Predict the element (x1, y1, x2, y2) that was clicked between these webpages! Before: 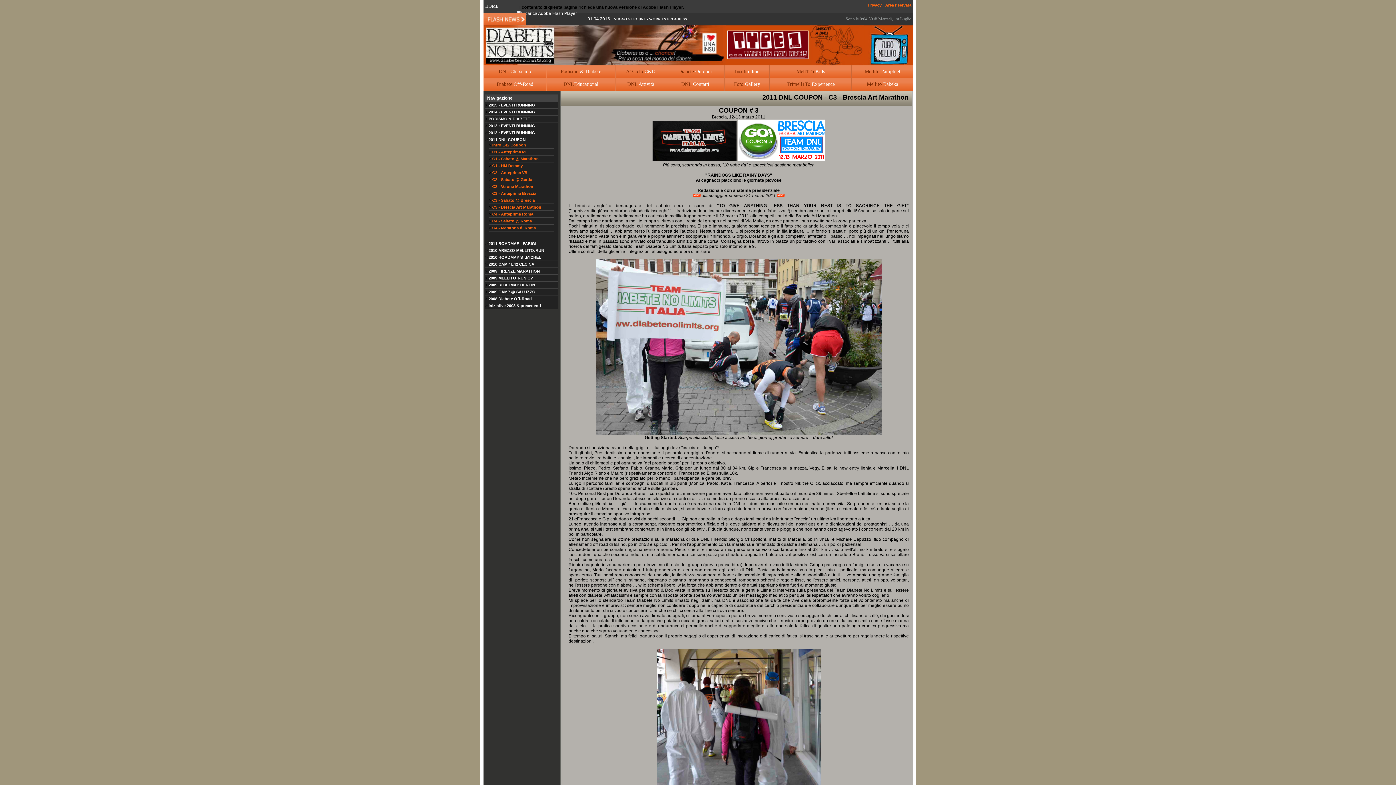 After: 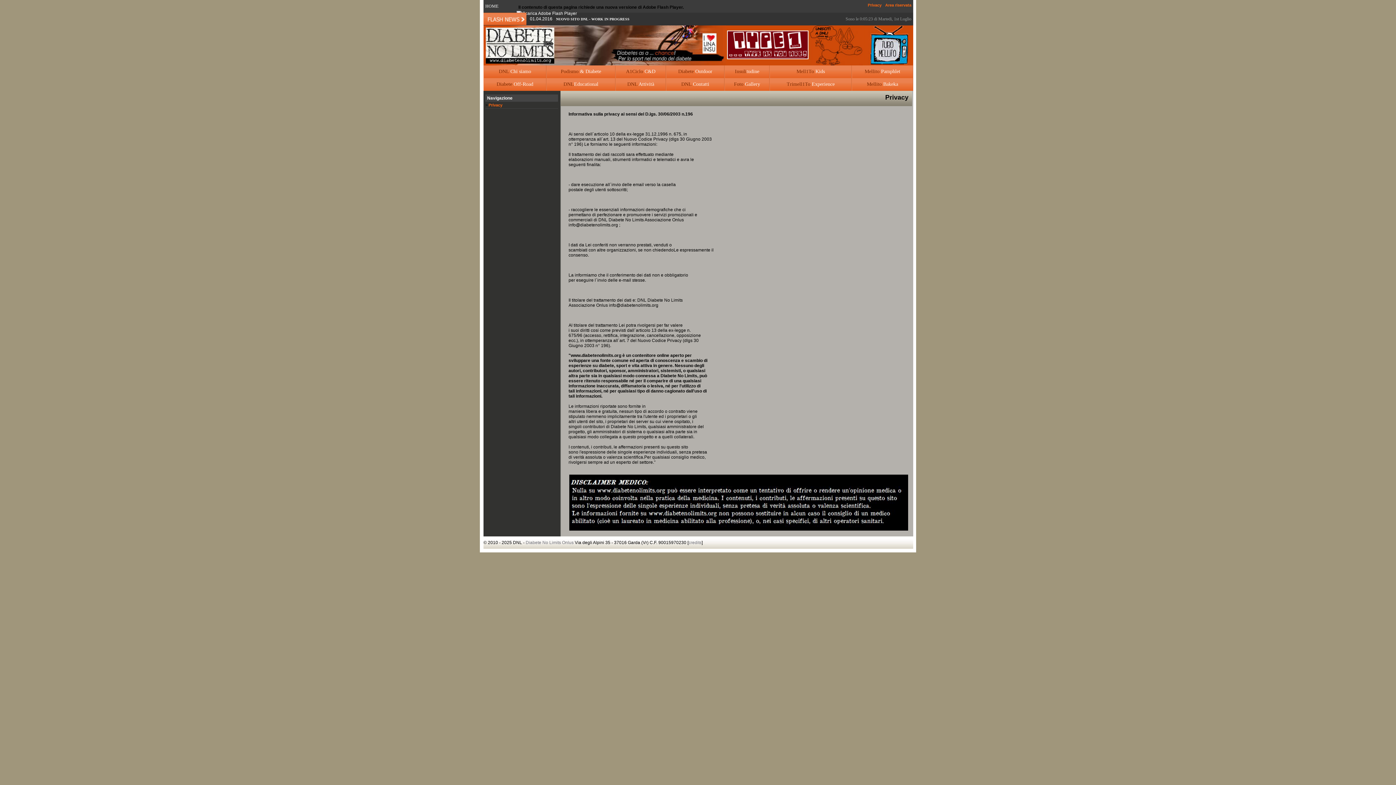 Action: label: Privacy bbox: (868, 2, 881, 7)